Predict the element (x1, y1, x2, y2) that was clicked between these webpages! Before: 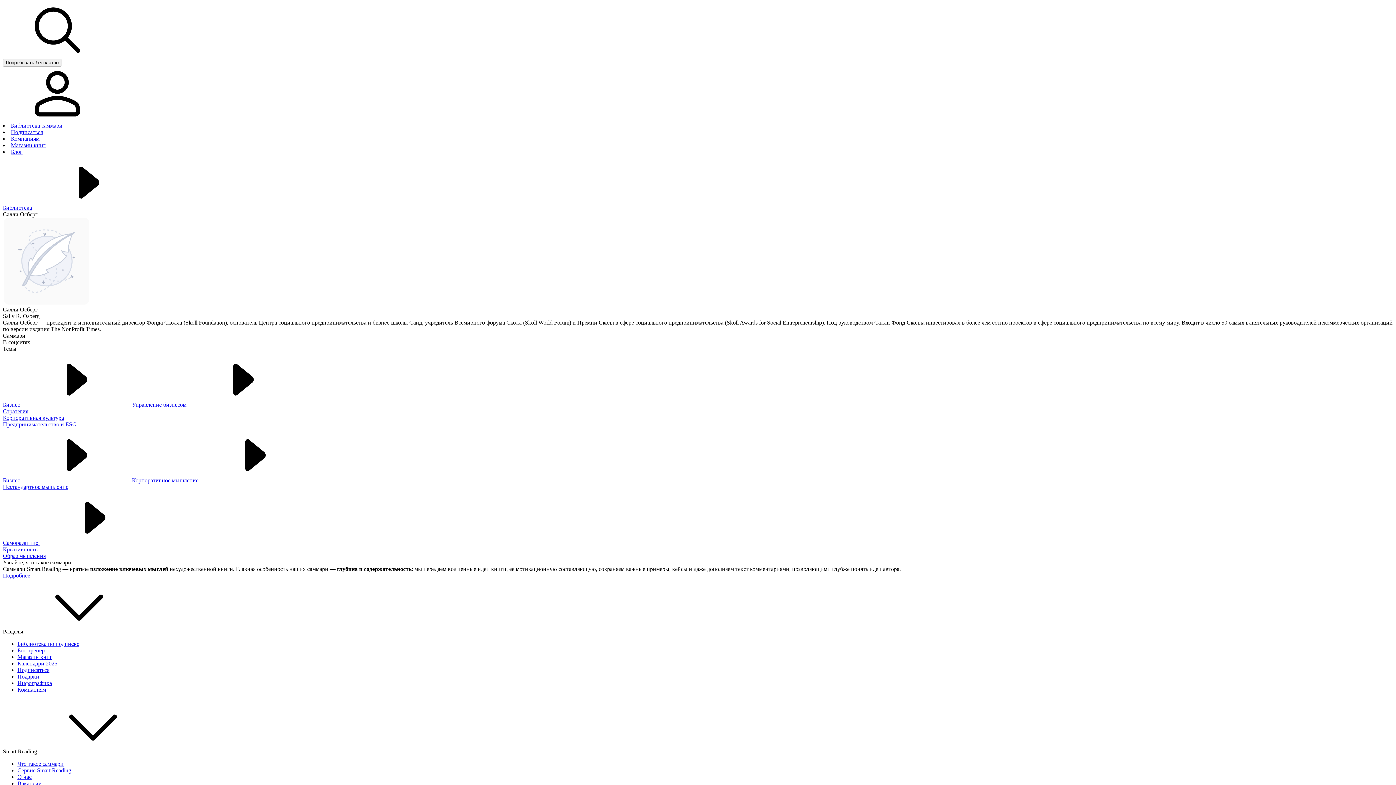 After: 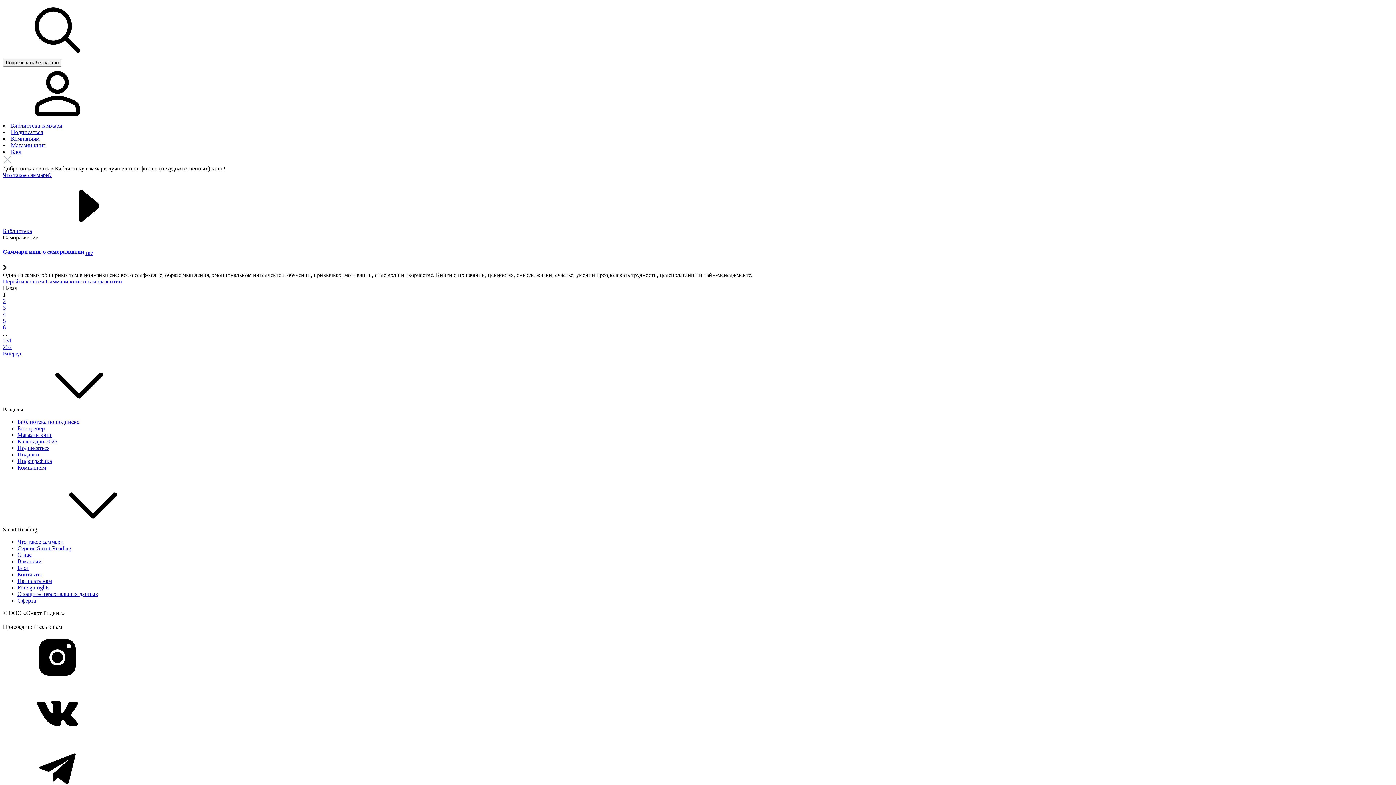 Action: label: Саморазвитие  bbox: (2, 540, 148, 546)